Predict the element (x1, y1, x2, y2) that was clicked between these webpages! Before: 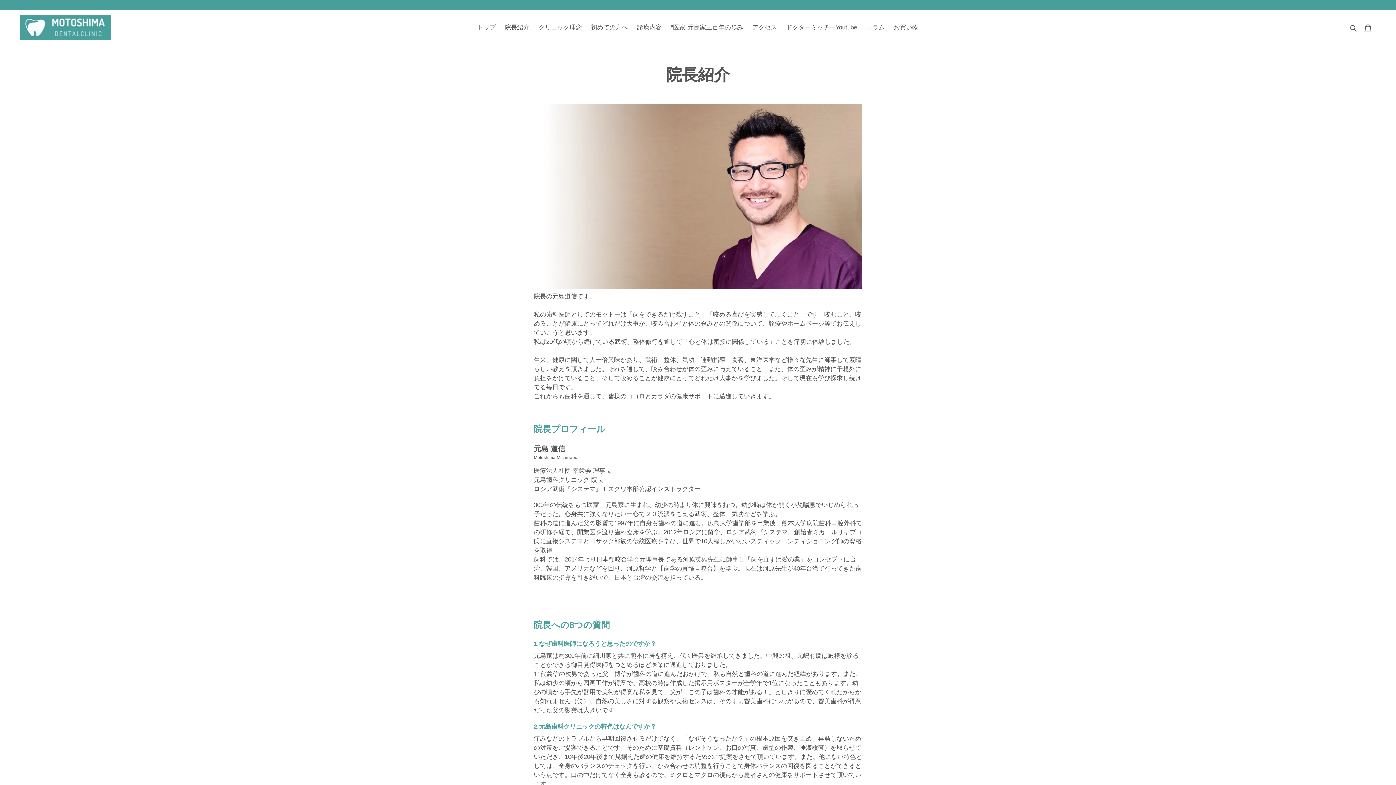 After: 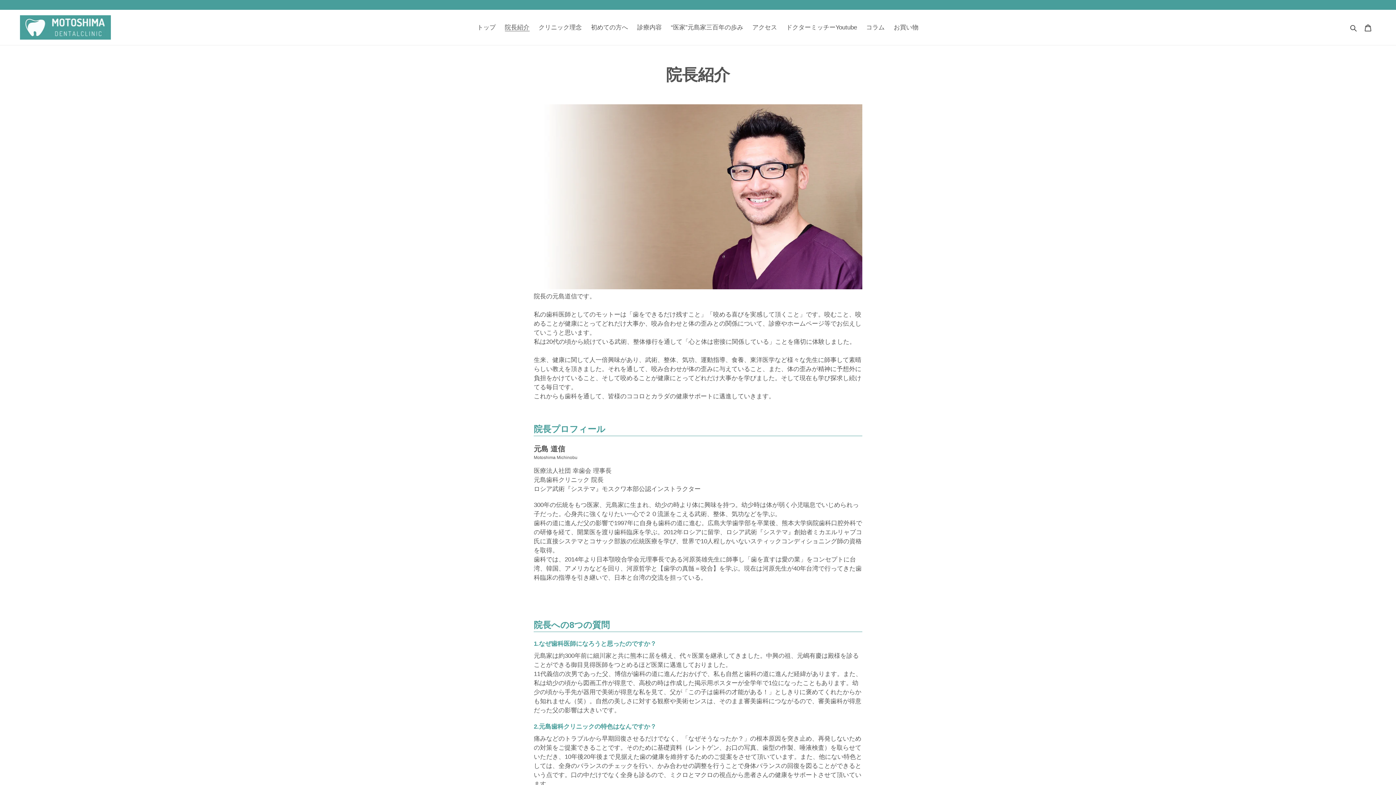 Action: bbox: (501, 21, 533, 33) label: 院長紹介